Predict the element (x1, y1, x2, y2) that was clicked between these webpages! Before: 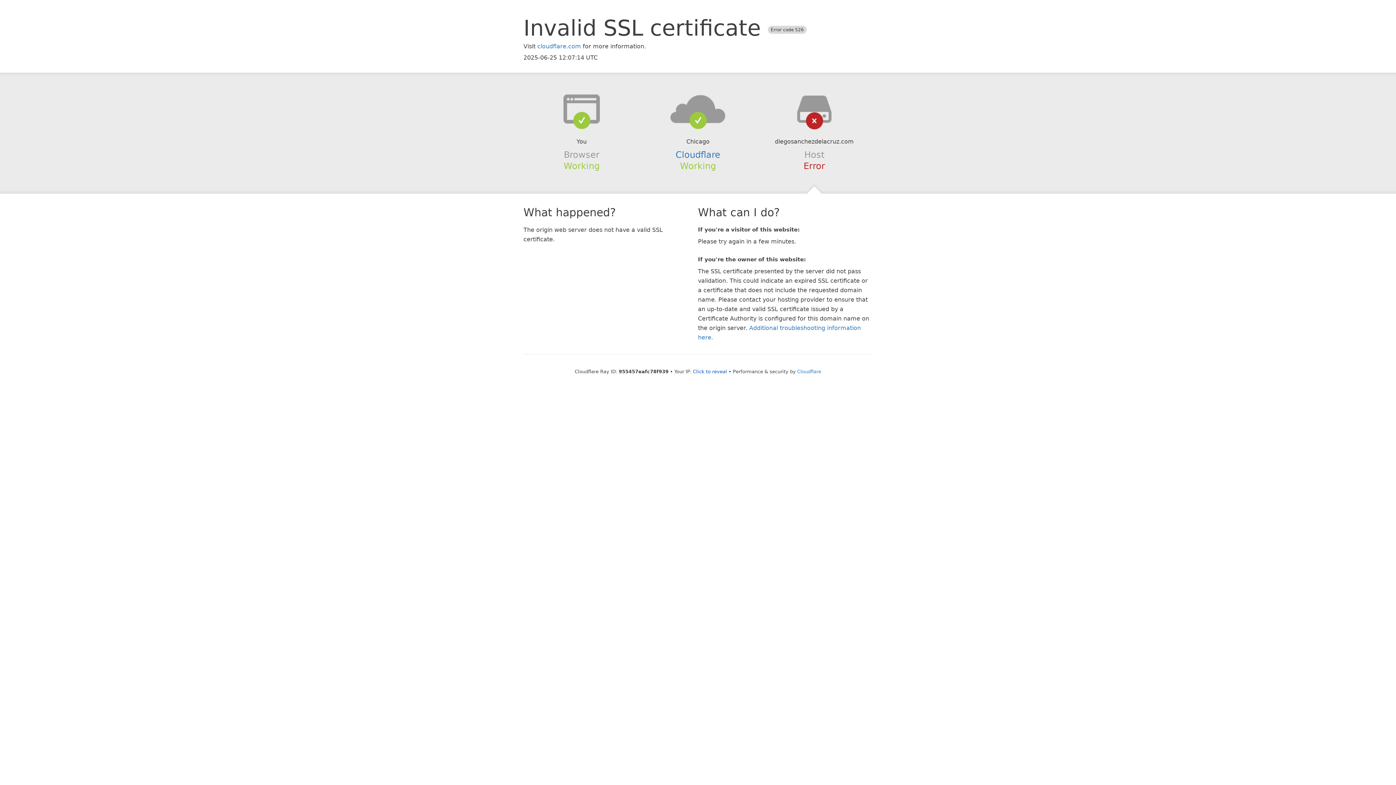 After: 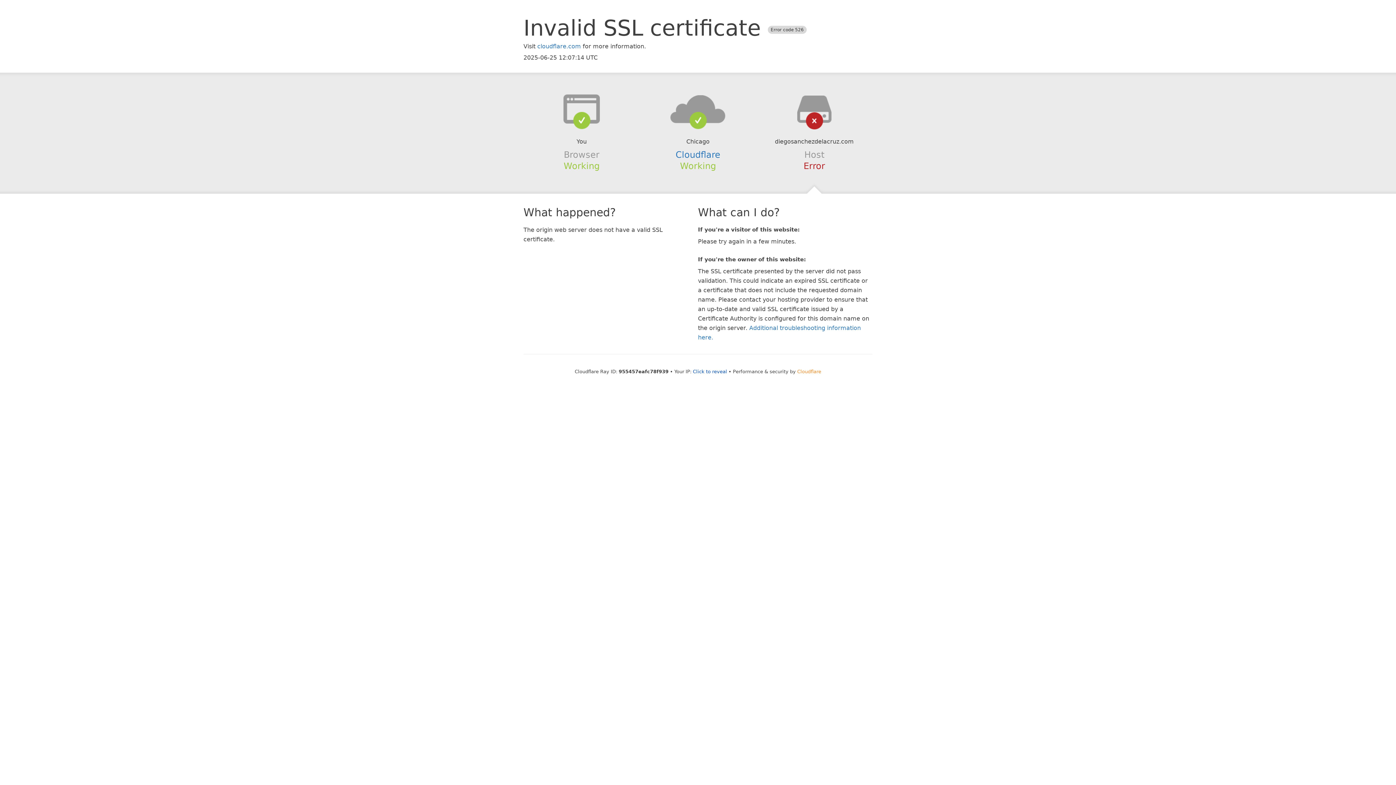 Action: bbox: (797, 368, 821, 374) label: Cloudflare